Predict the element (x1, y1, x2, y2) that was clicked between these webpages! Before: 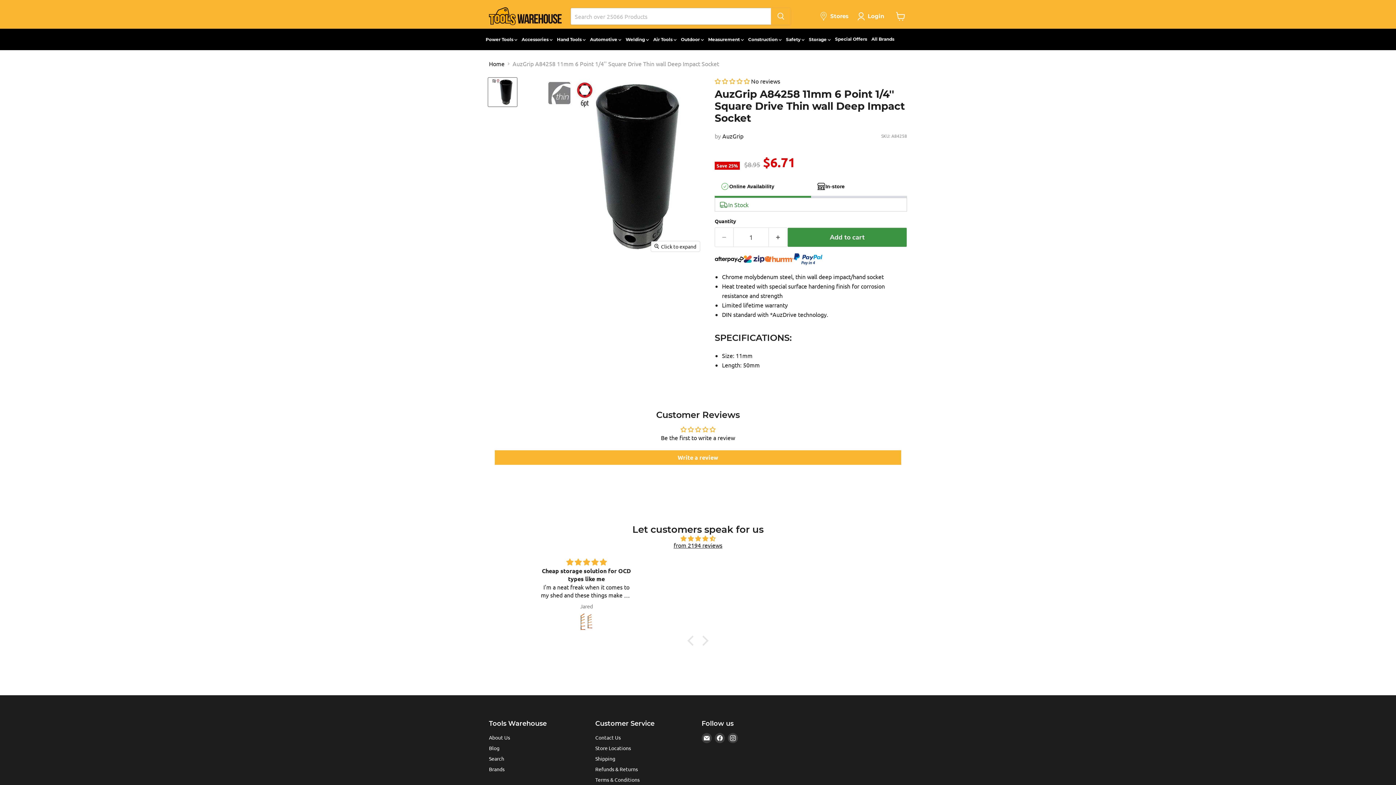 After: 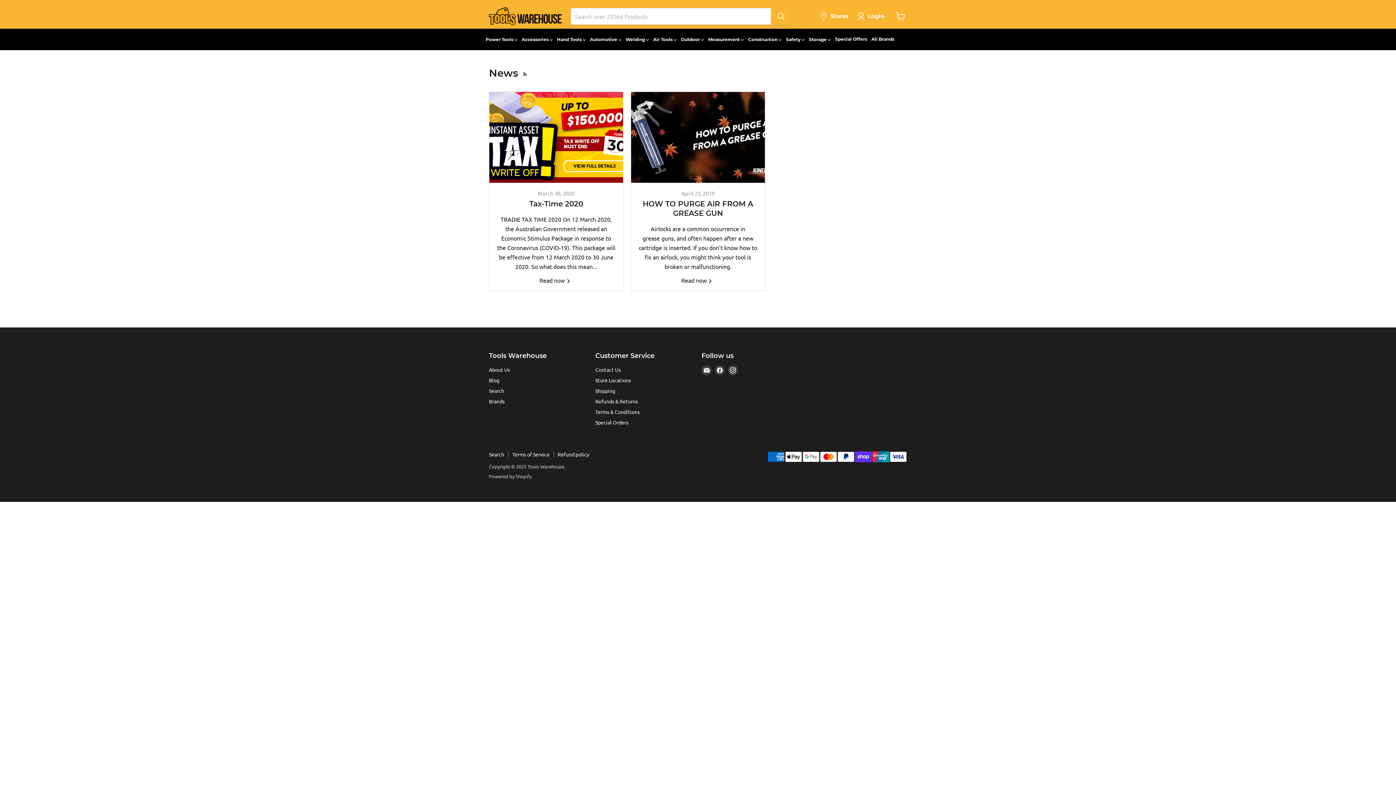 Action: label: Blog bbox: (489, 738, 499, 744)